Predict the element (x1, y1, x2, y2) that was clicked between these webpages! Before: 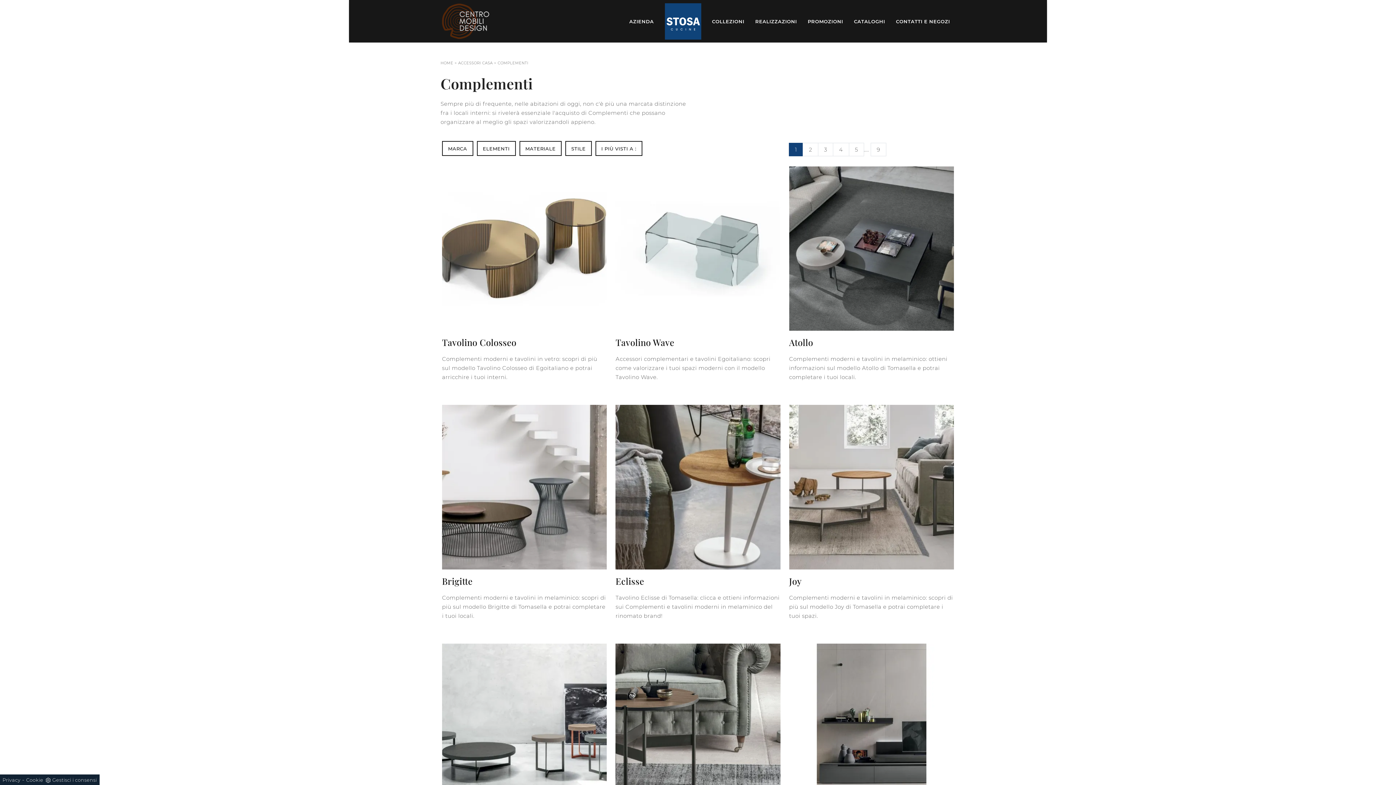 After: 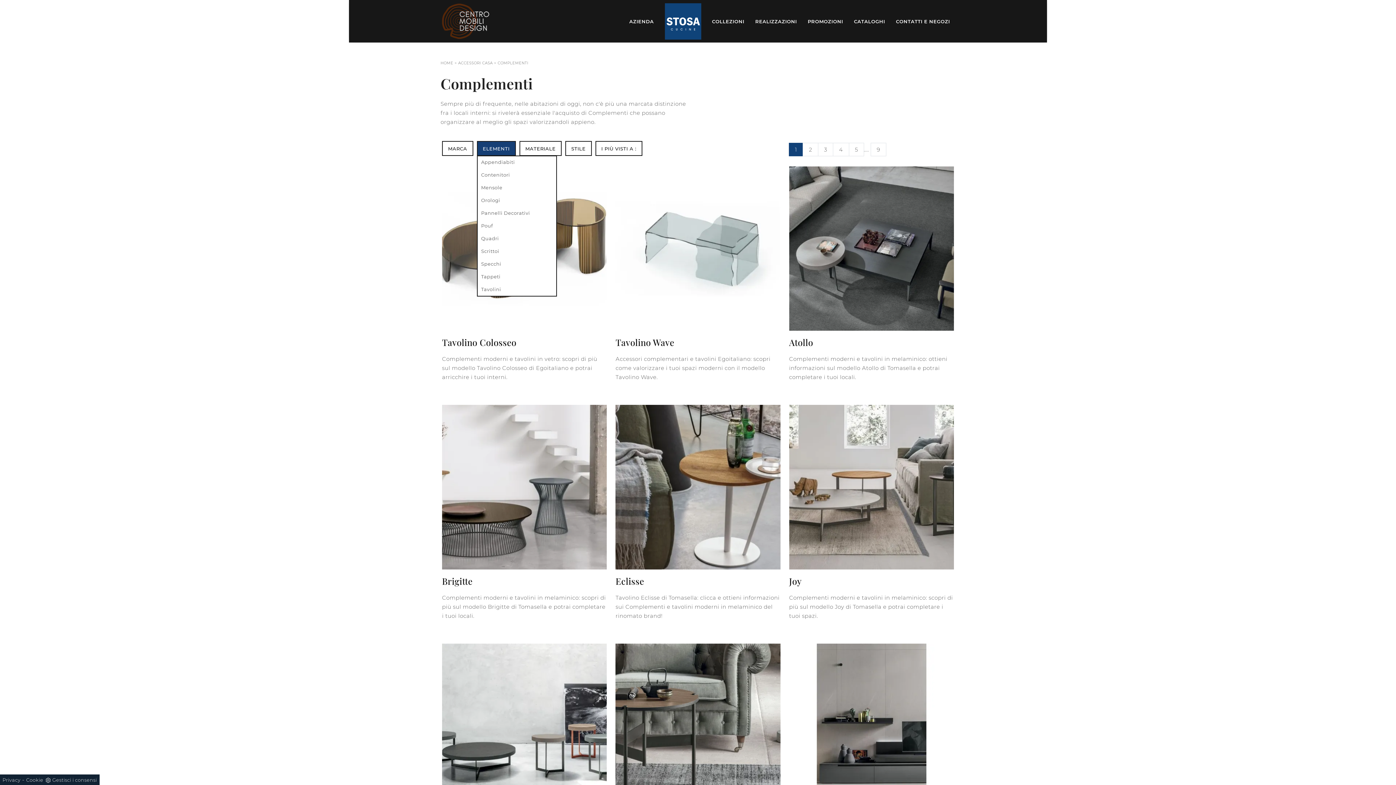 Action: label: ELEMENTI bbox: (482, 144, 509, 152)